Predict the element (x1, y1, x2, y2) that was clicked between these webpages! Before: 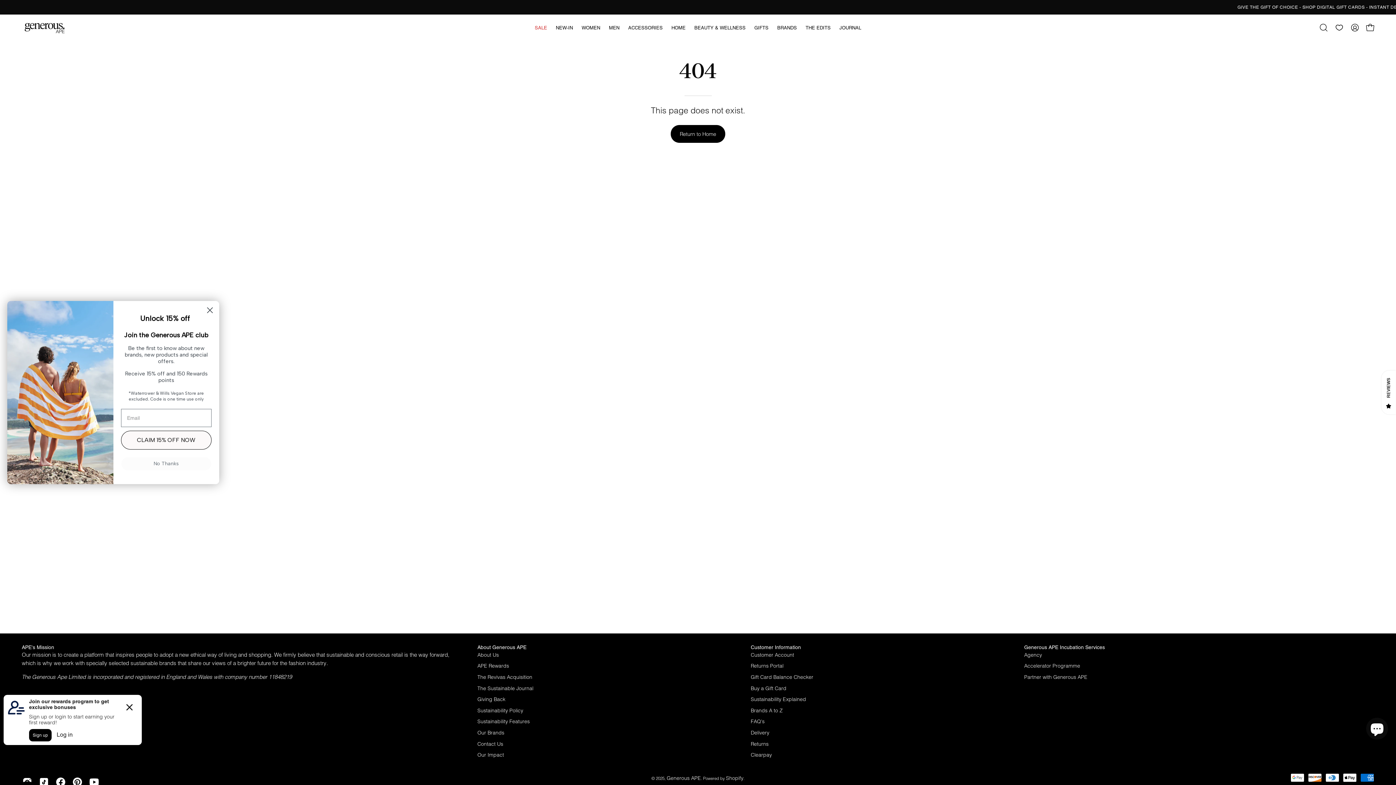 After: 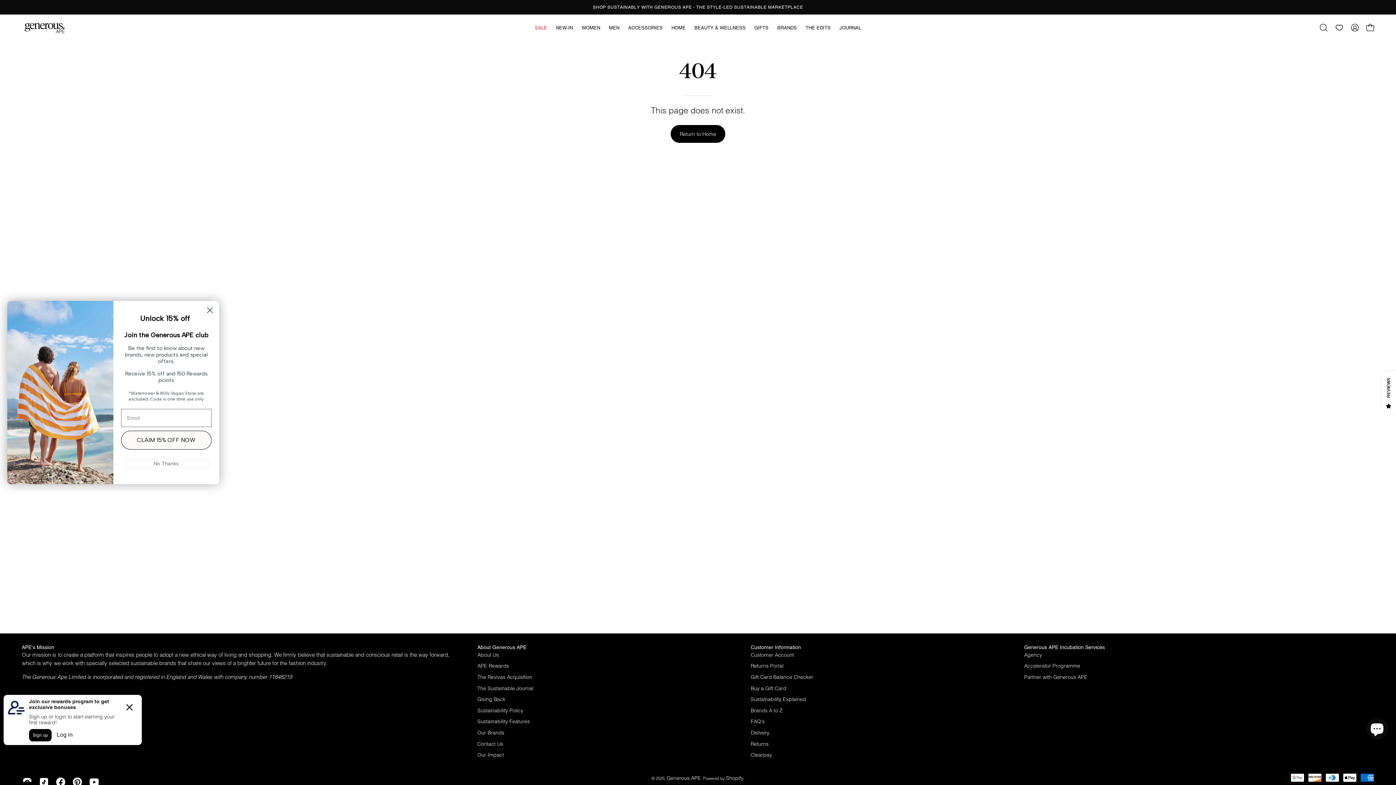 Action: label: About Generous APE bbox: (477, 644, 526, 650)